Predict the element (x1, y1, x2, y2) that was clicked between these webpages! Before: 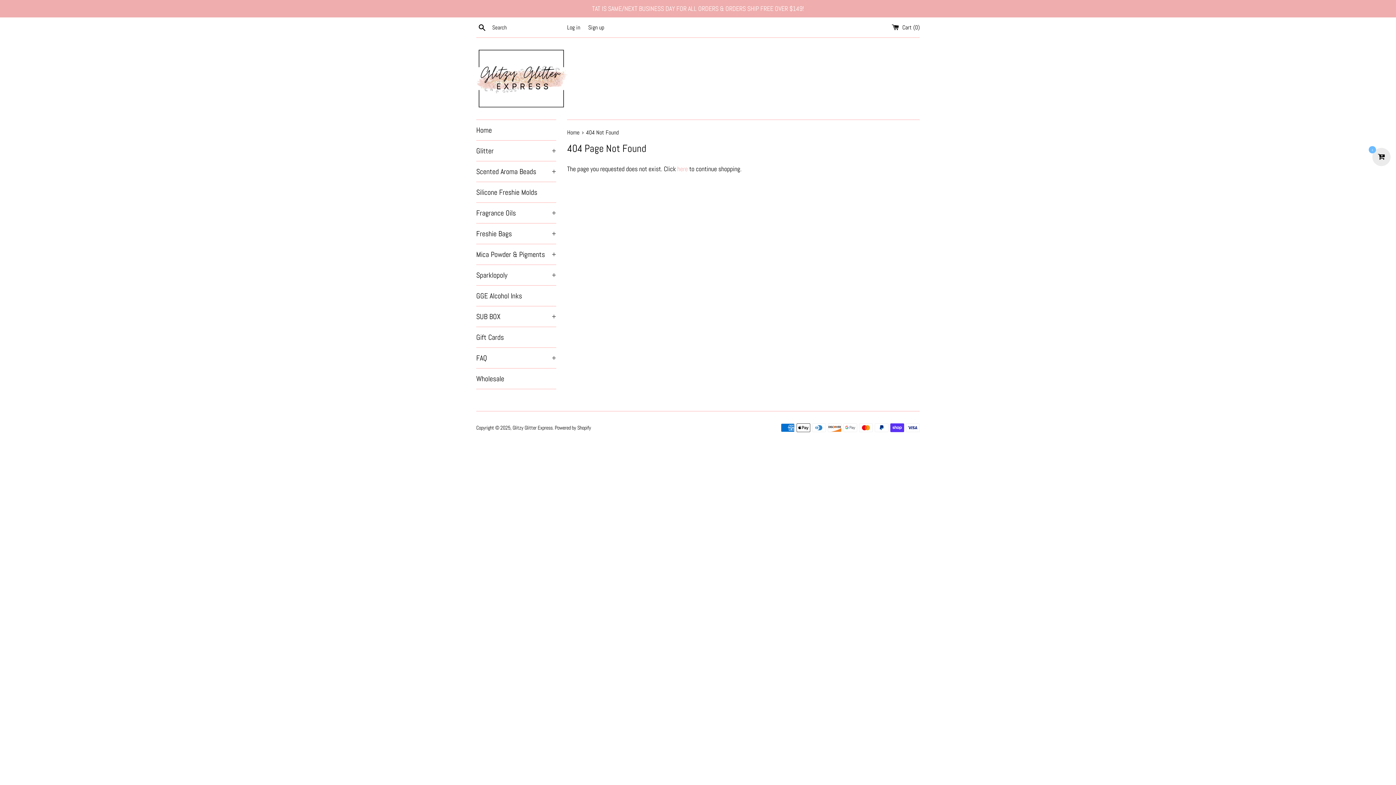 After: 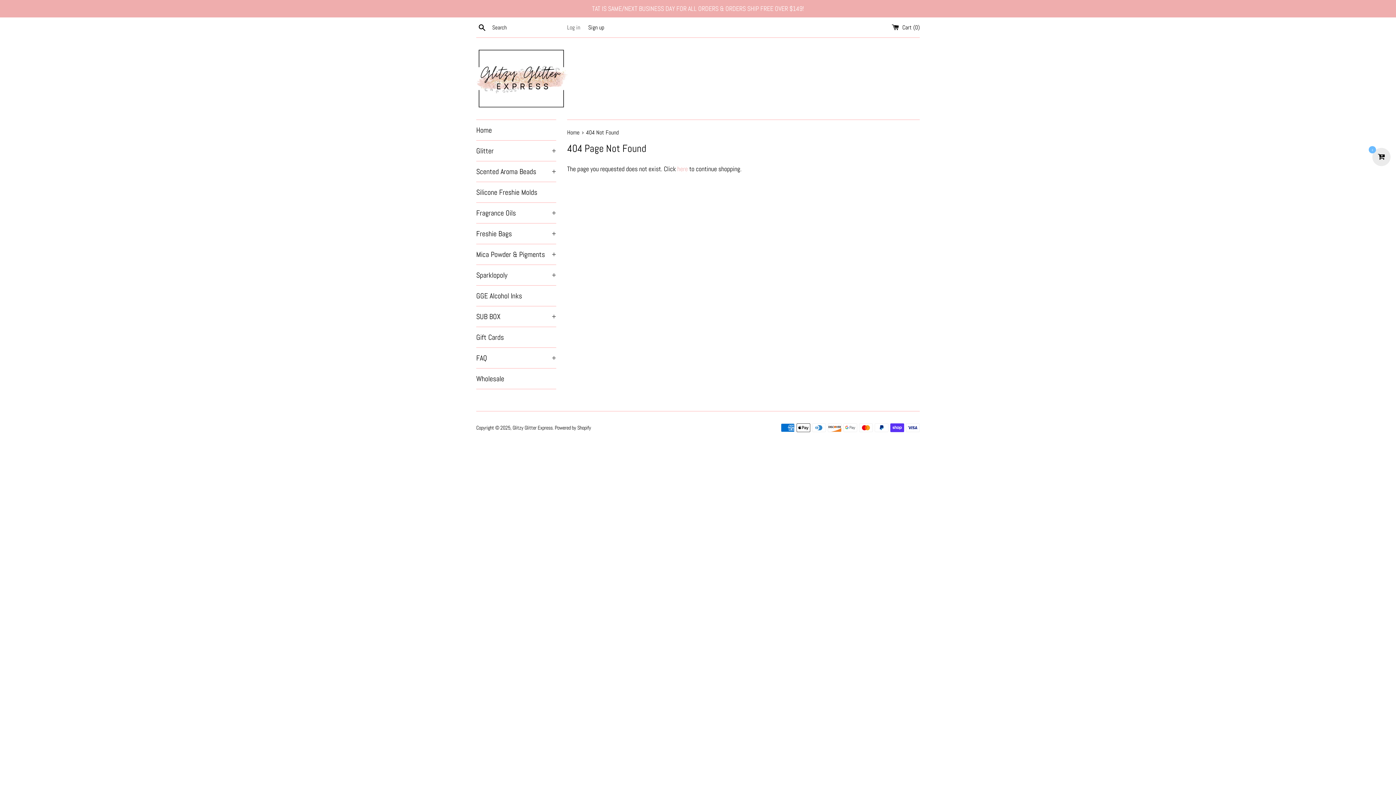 Action: label: Log in bbox: (567, 23, 580, 31)